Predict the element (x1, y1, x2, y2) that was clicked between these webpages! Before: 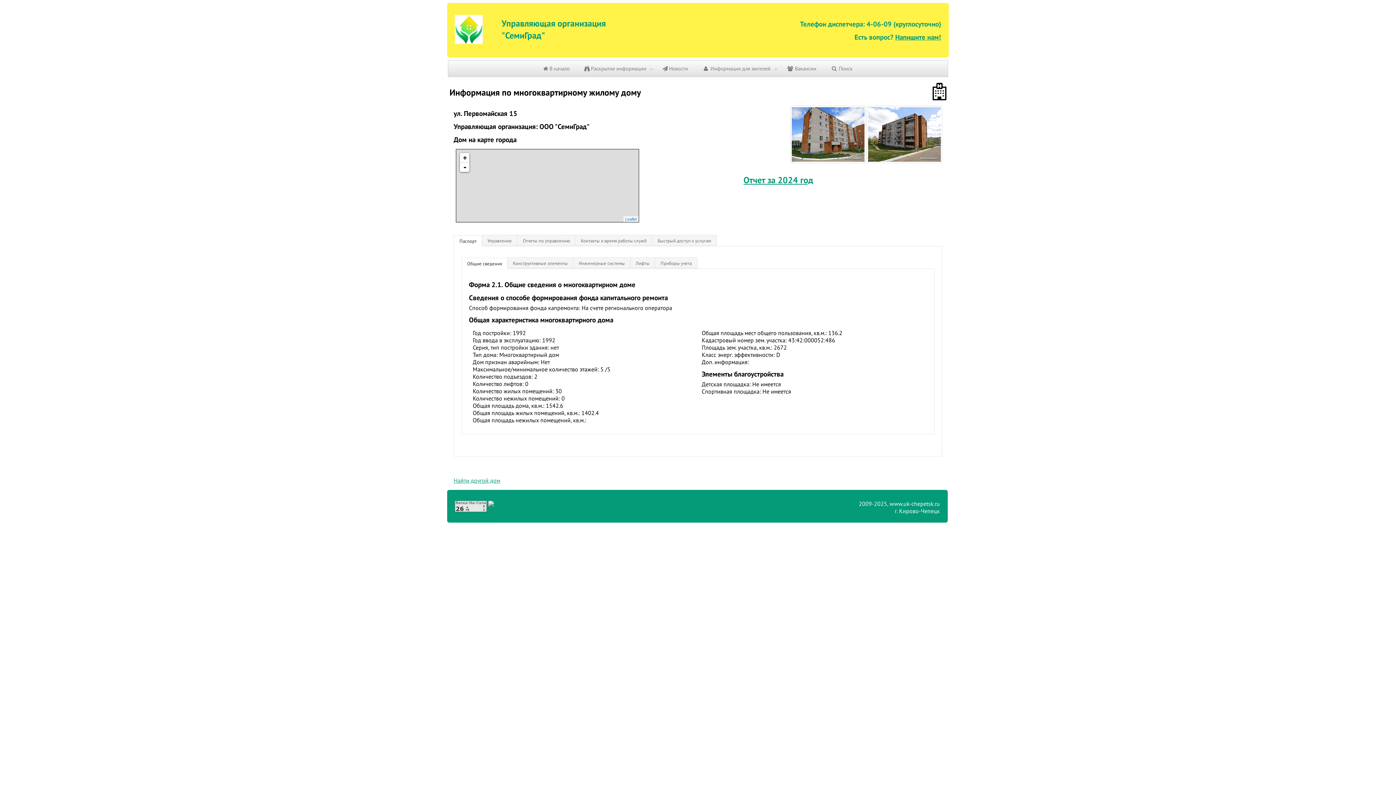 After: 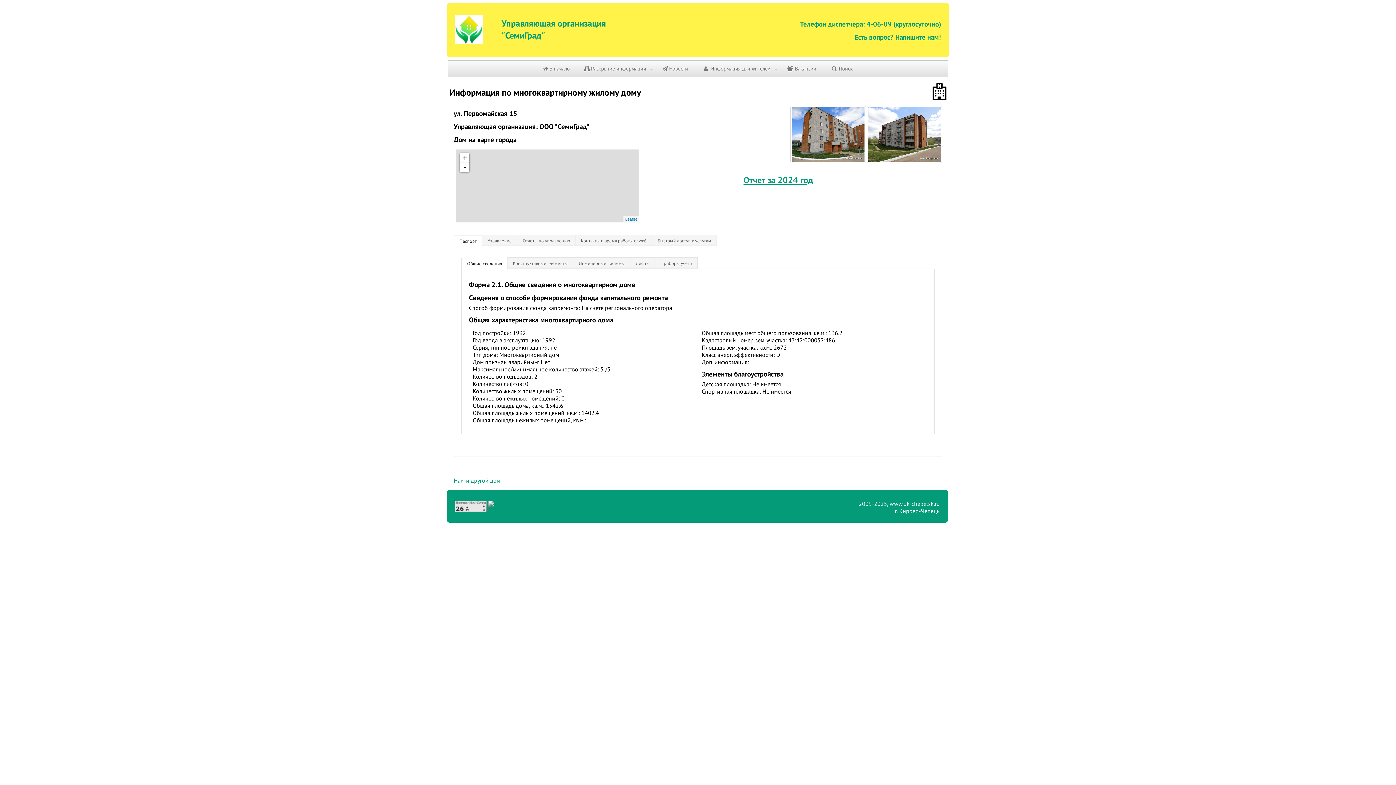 Action: bbox: (455, 505, 487, 512)